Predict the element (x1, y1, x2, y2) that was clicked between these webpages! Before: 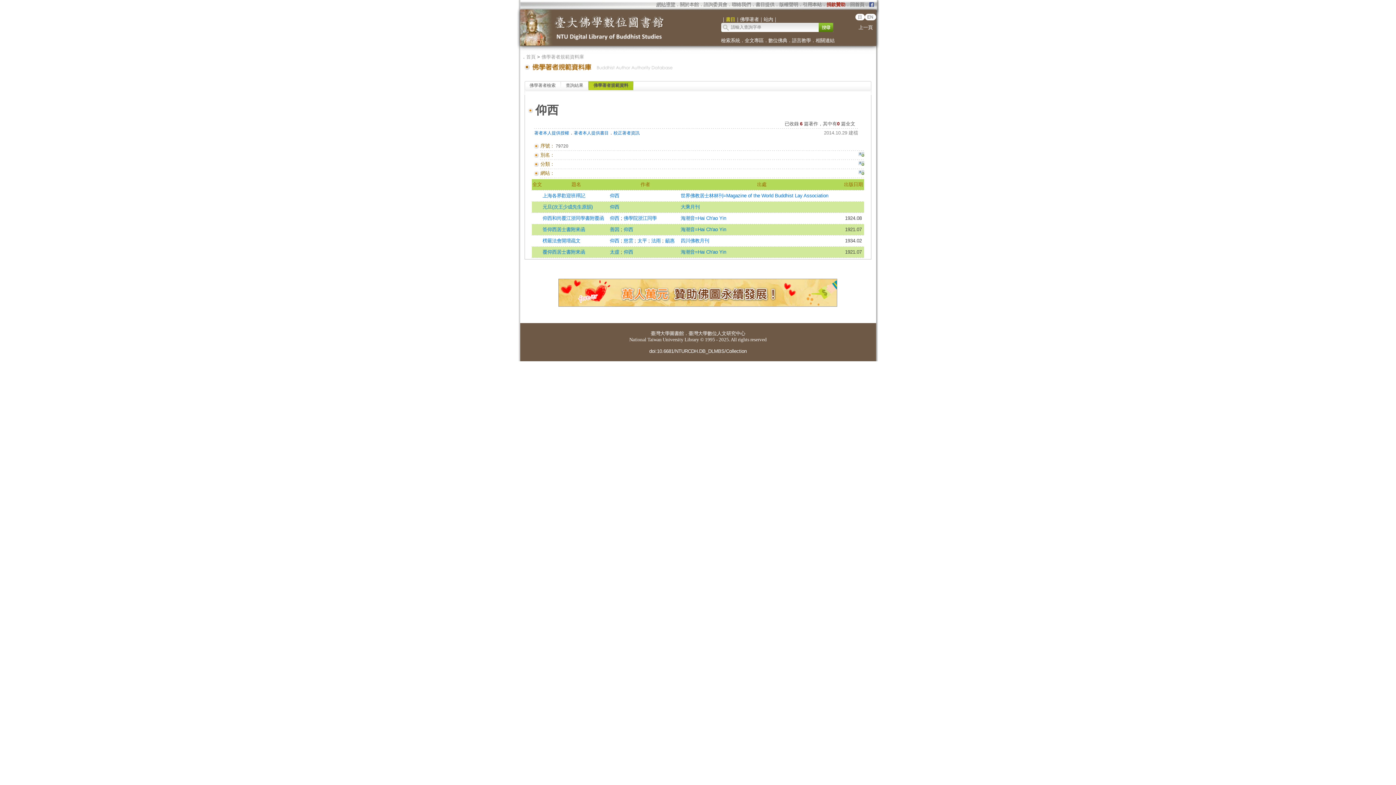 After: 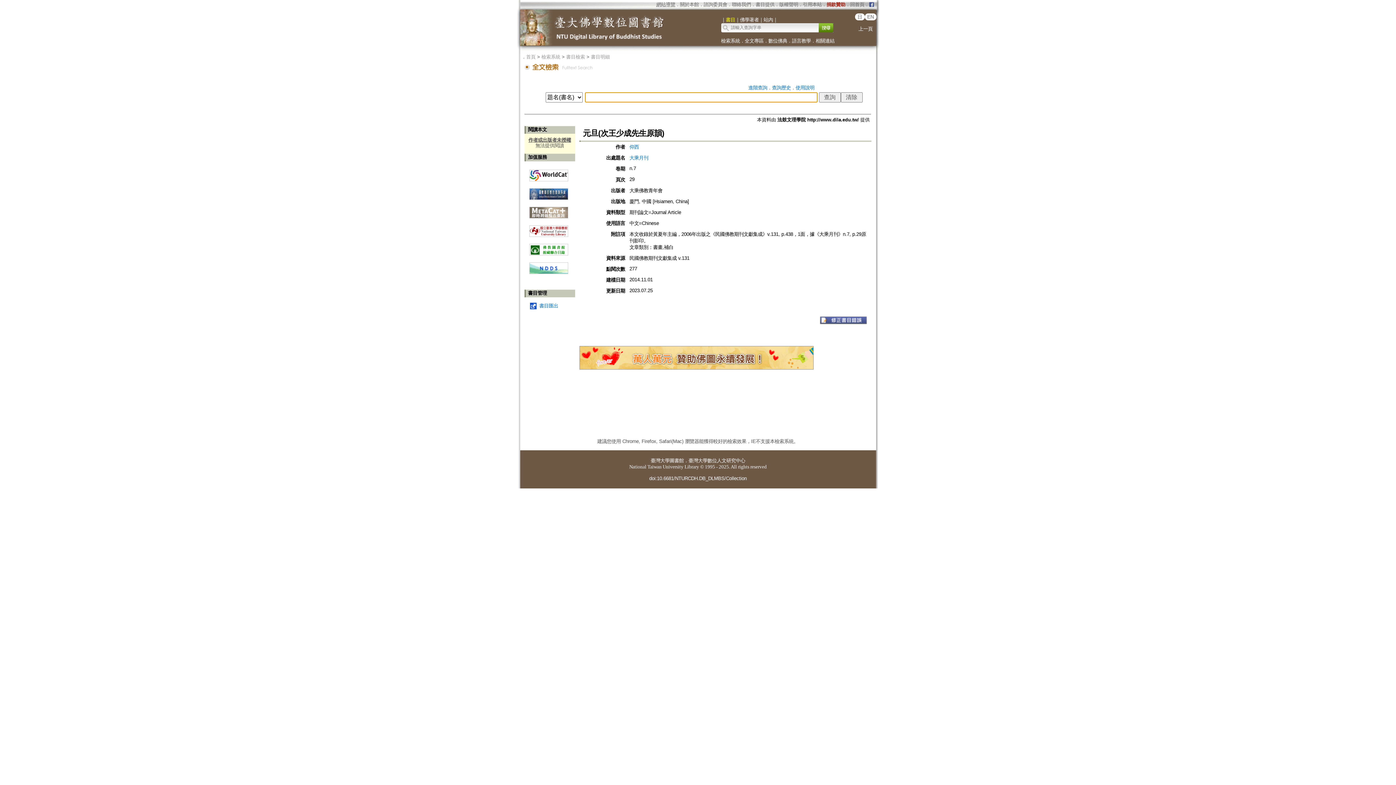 Action: label: 元旦(次王少成先生原韻) bbox: (542, 204, 592, 209)